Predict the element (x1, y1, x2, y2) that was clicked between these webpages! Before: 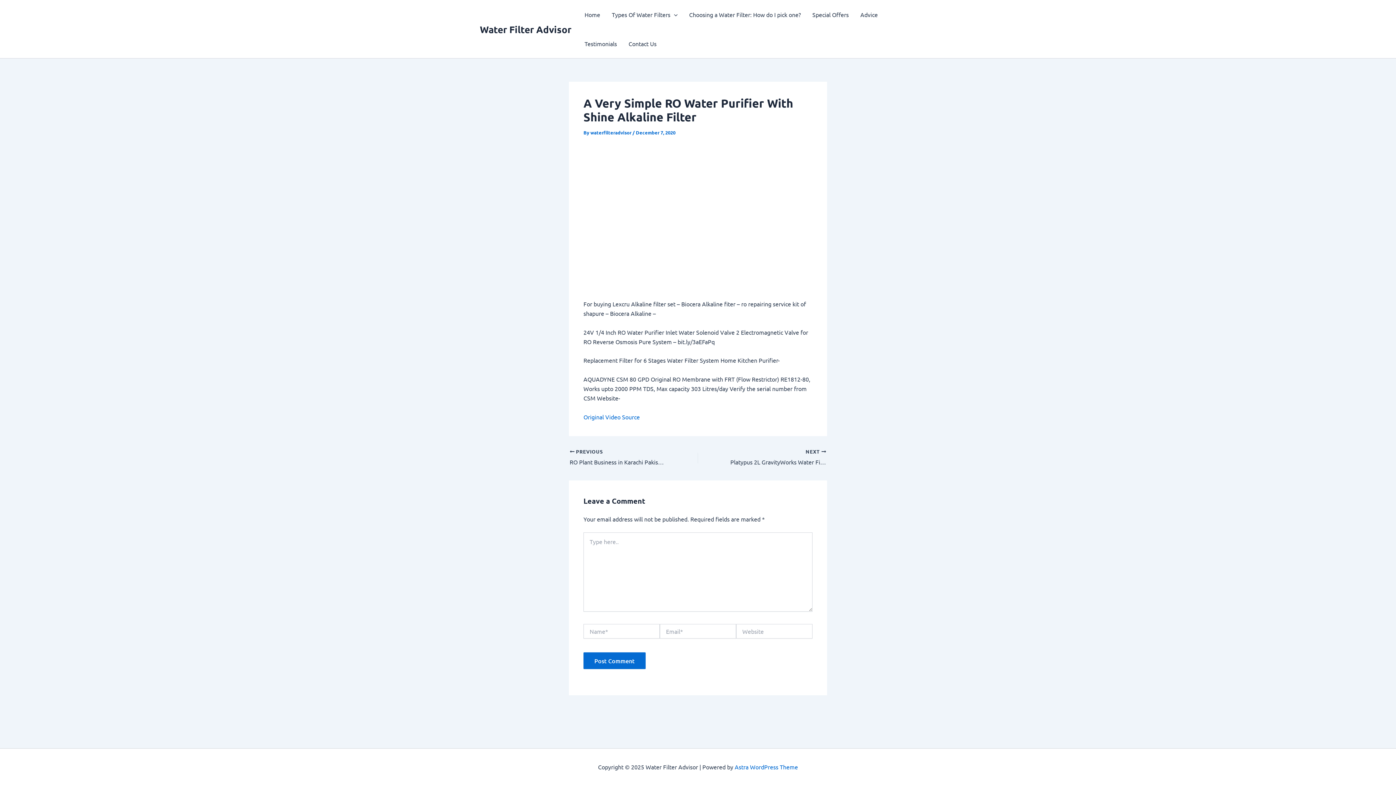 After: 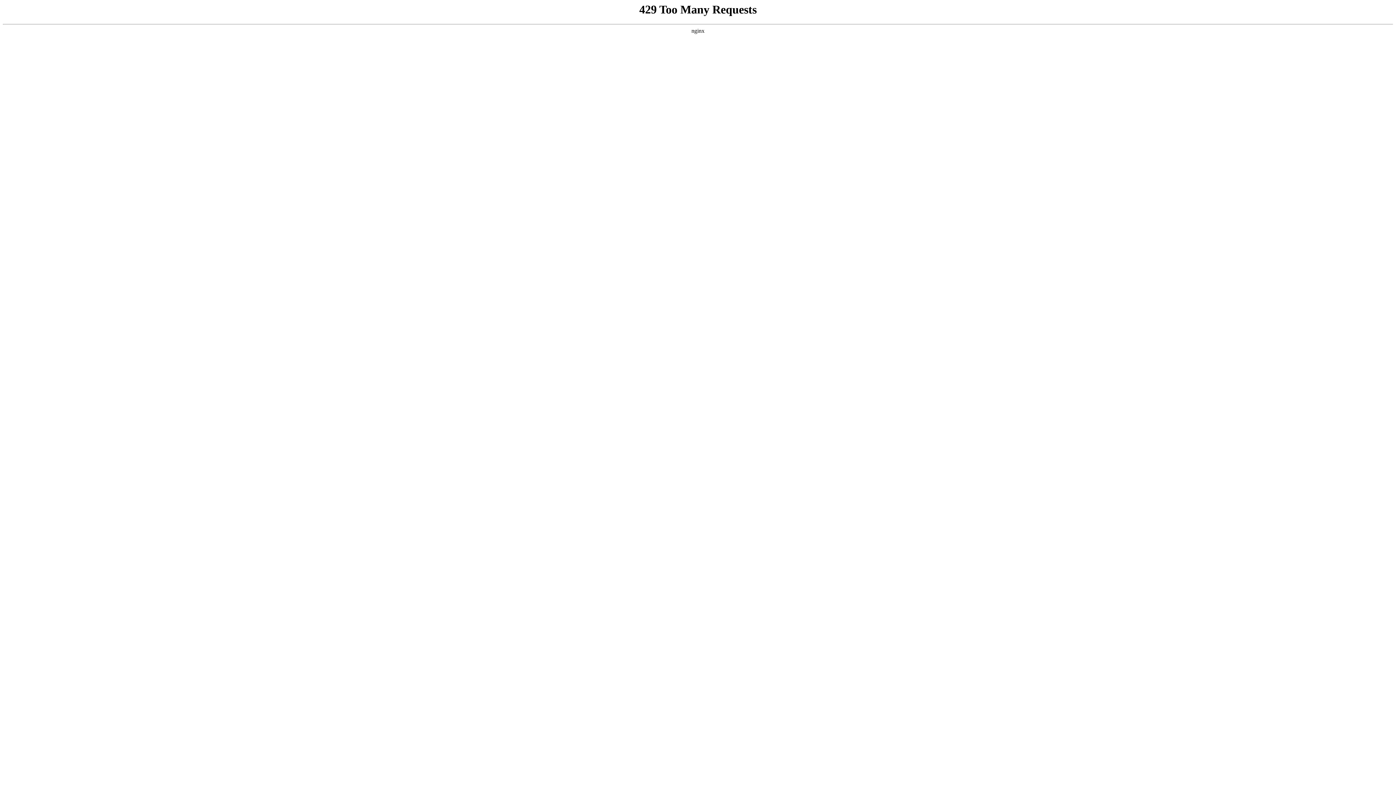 Action: label: Choosing a Water Filter: How do I pick one? bbox: (683, 0, 806, 29)